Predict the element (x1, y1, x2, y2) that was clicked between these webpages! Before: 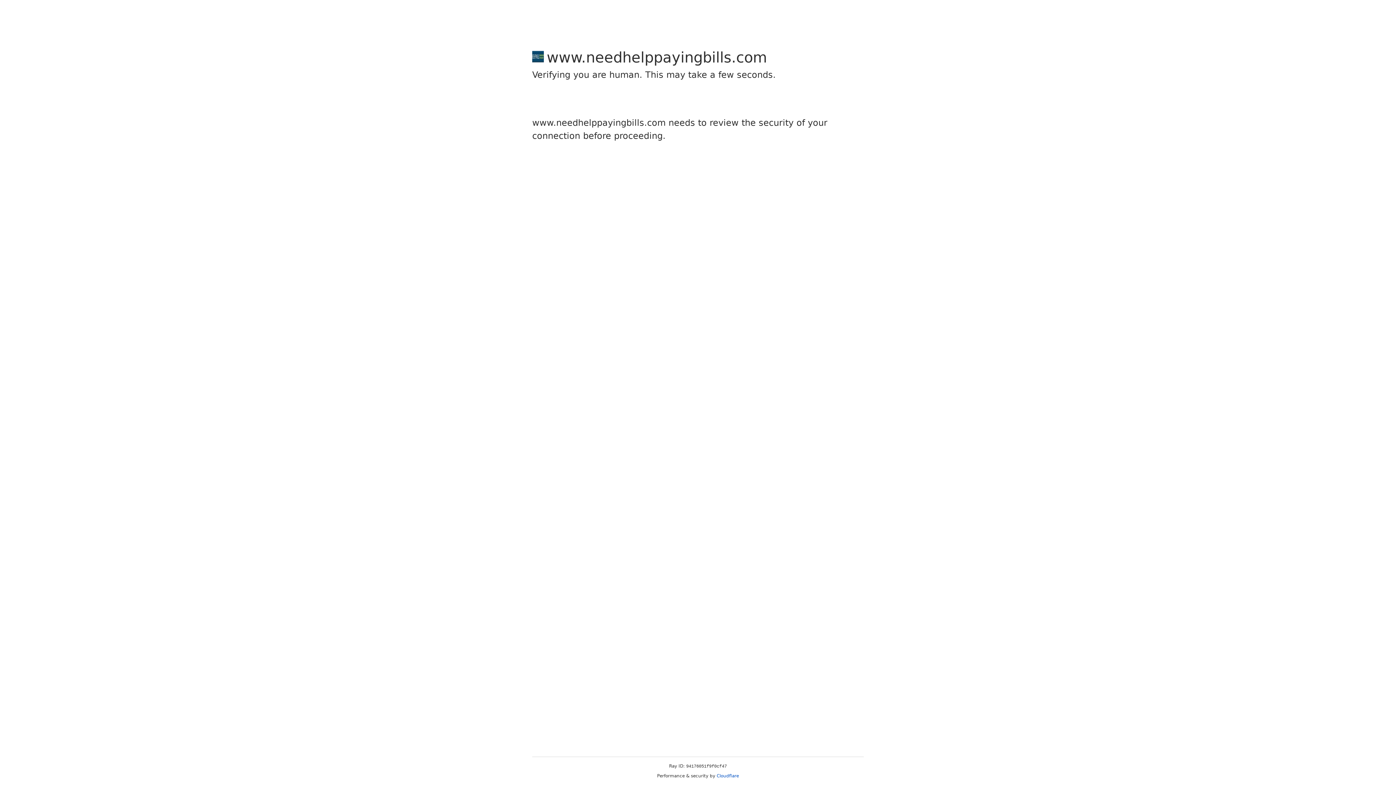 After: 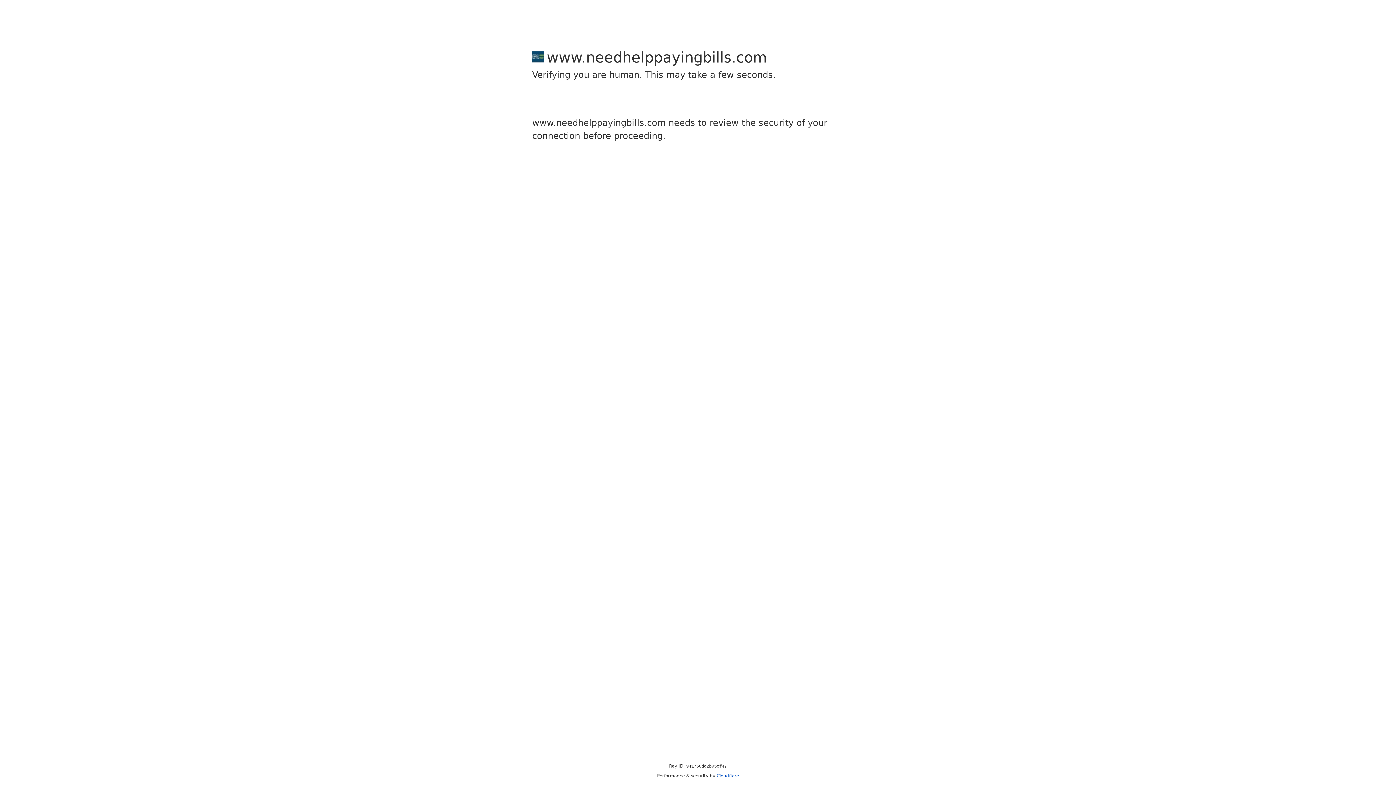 Action: label: Cloudflare bbox: (716, 773, 739, 778)